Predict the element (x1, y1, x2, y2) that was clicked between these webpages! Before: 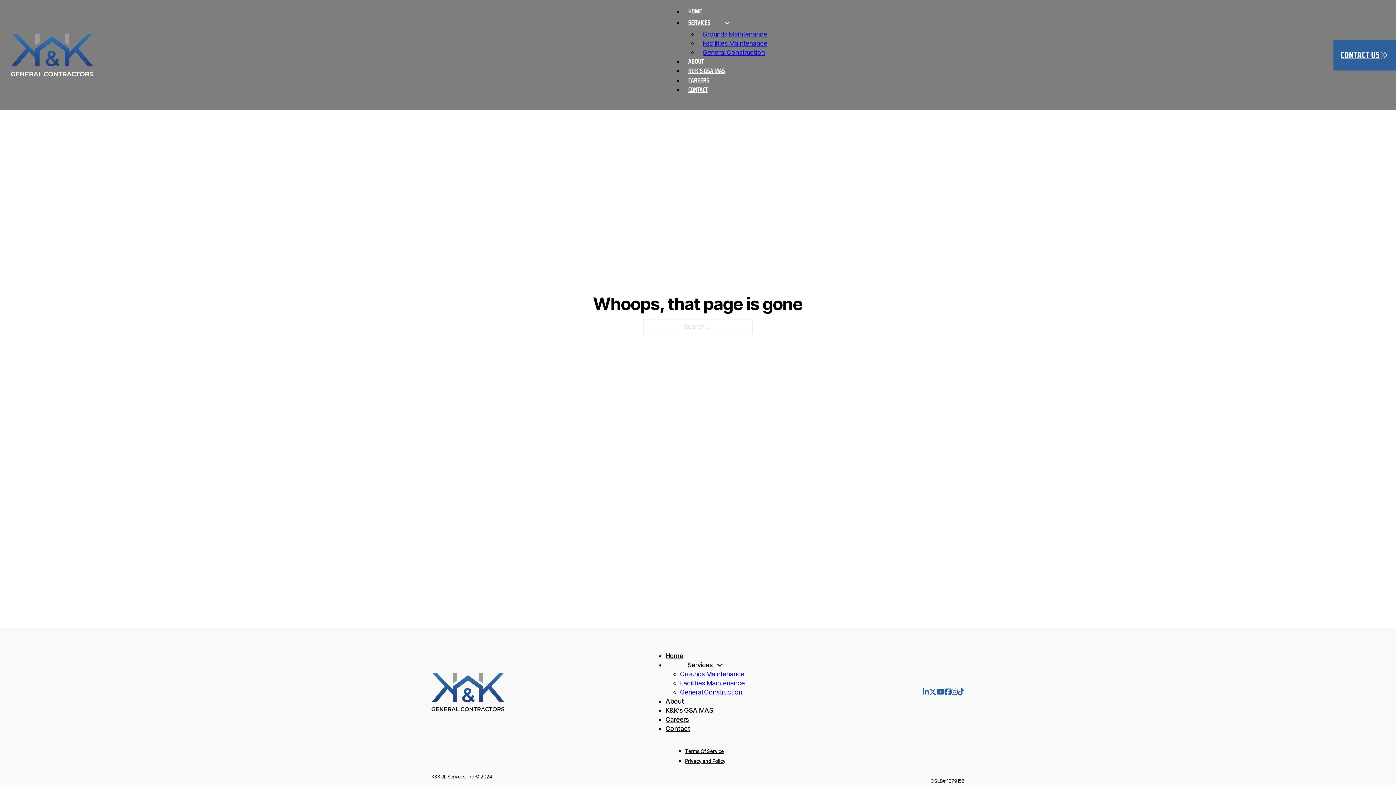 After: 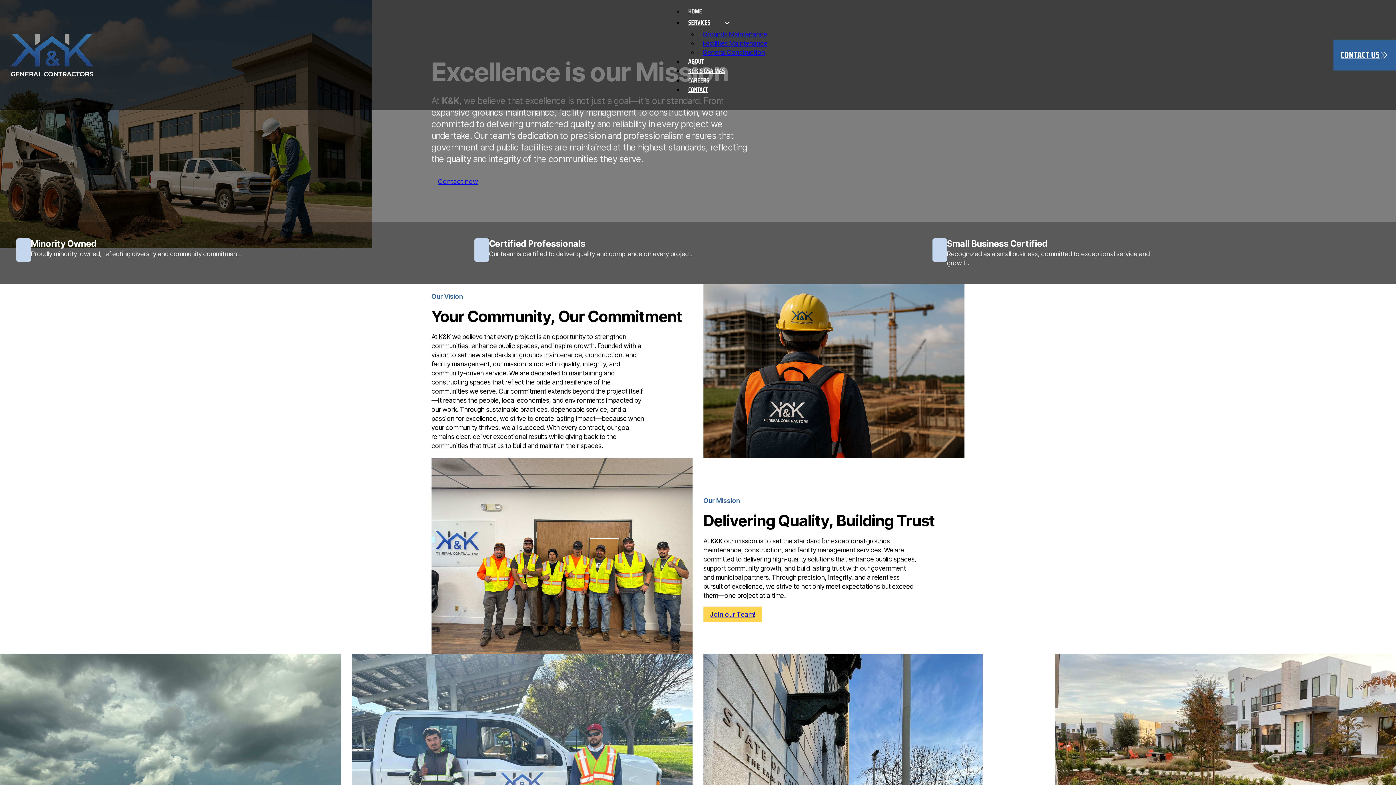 Action: label: ABOUT bbox: (683, 54, 708, 68)